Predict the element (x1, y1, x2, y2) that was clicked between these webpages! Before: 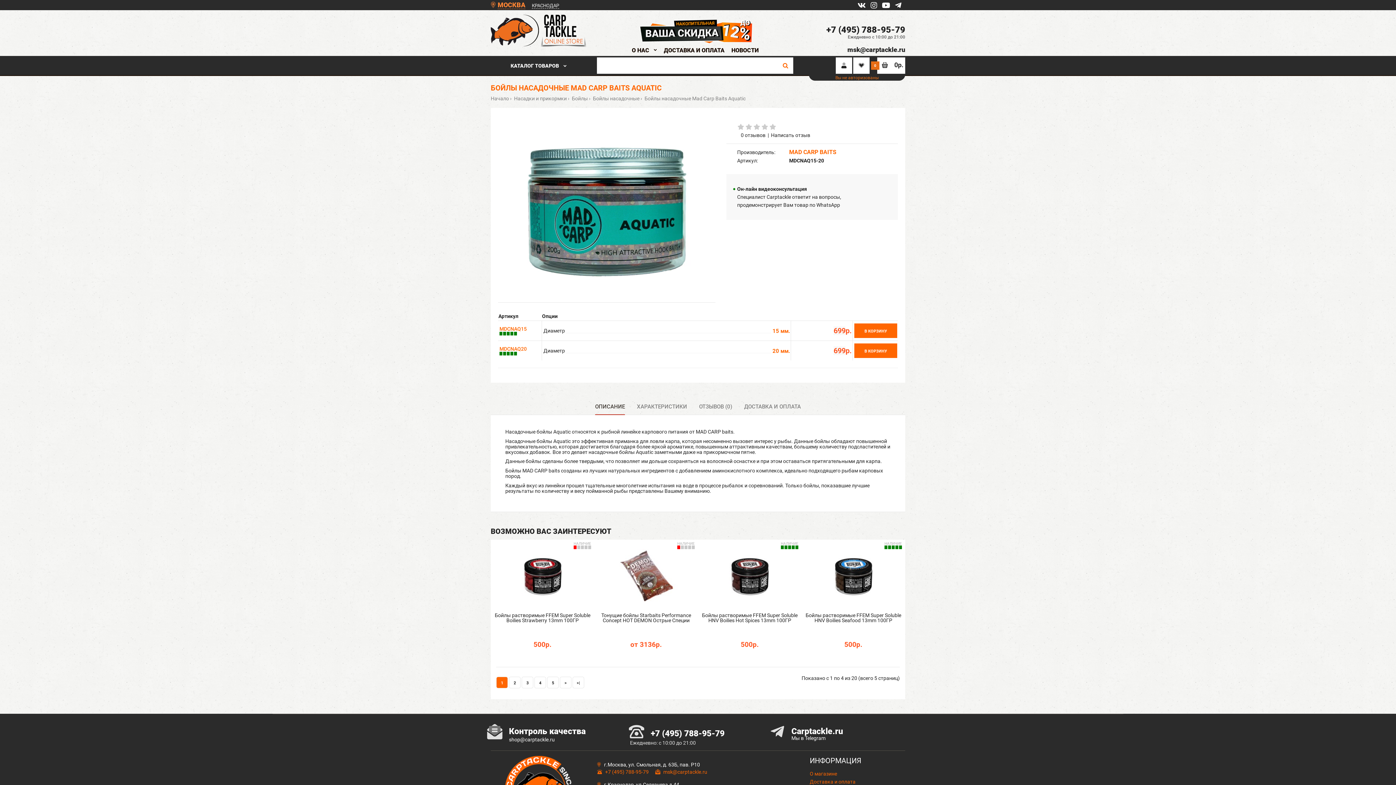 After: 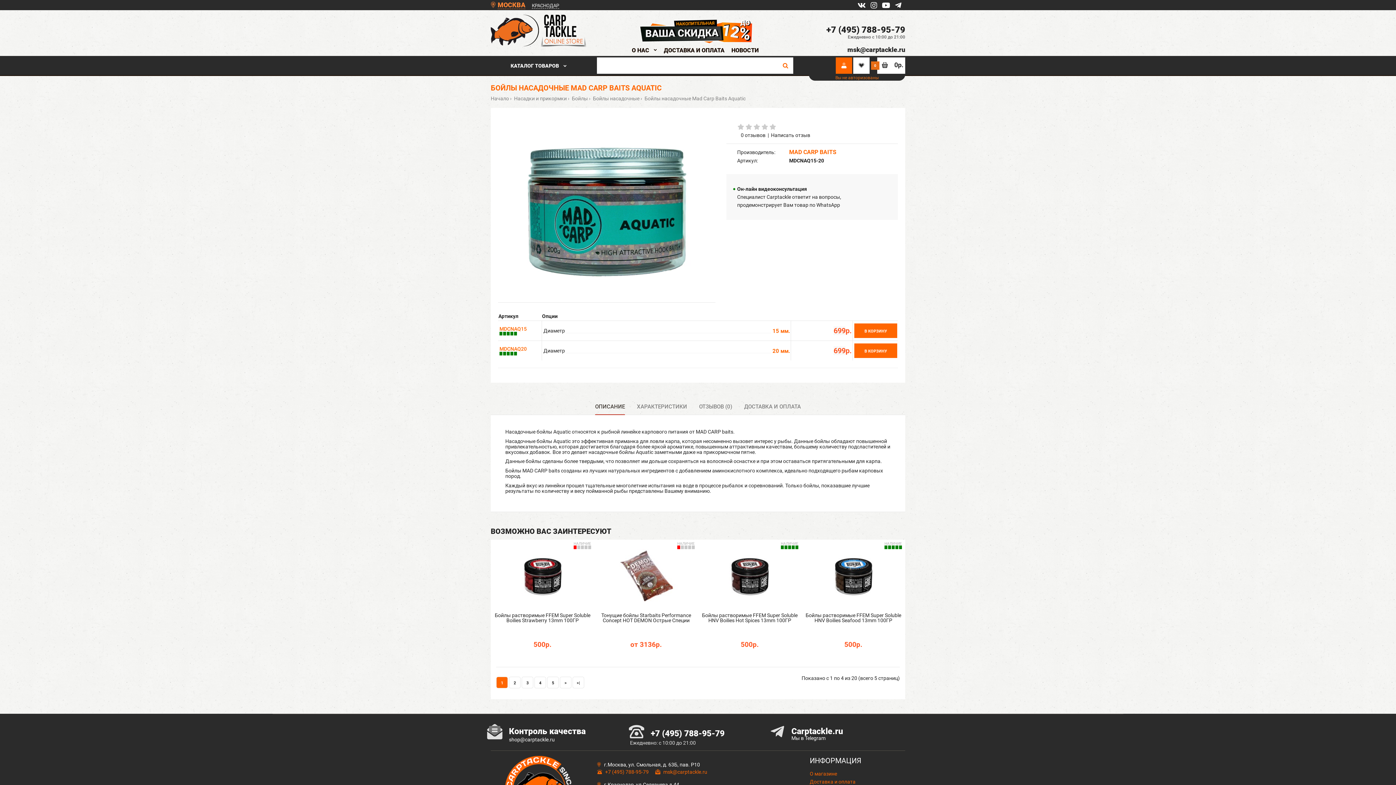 Action: bbox: (835, 57, 852, 73)